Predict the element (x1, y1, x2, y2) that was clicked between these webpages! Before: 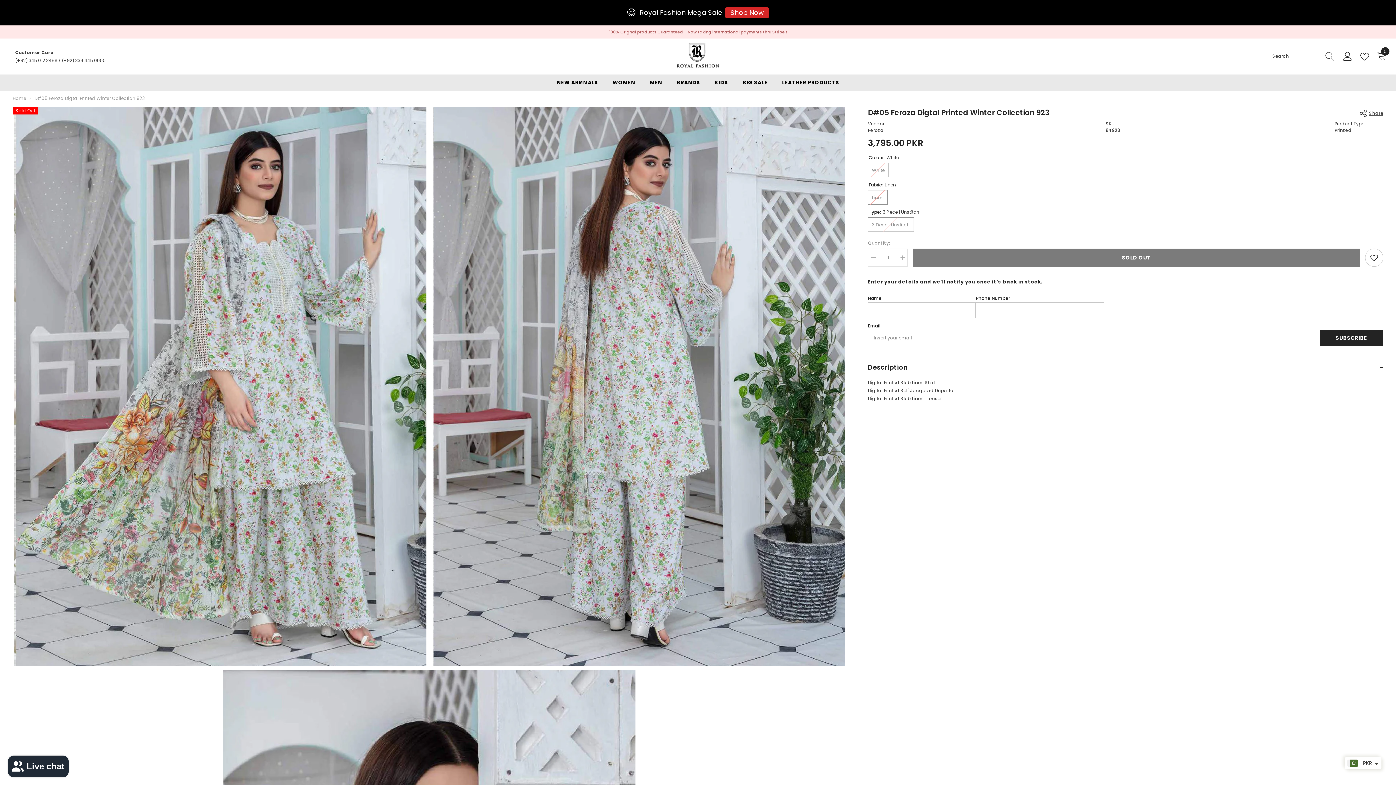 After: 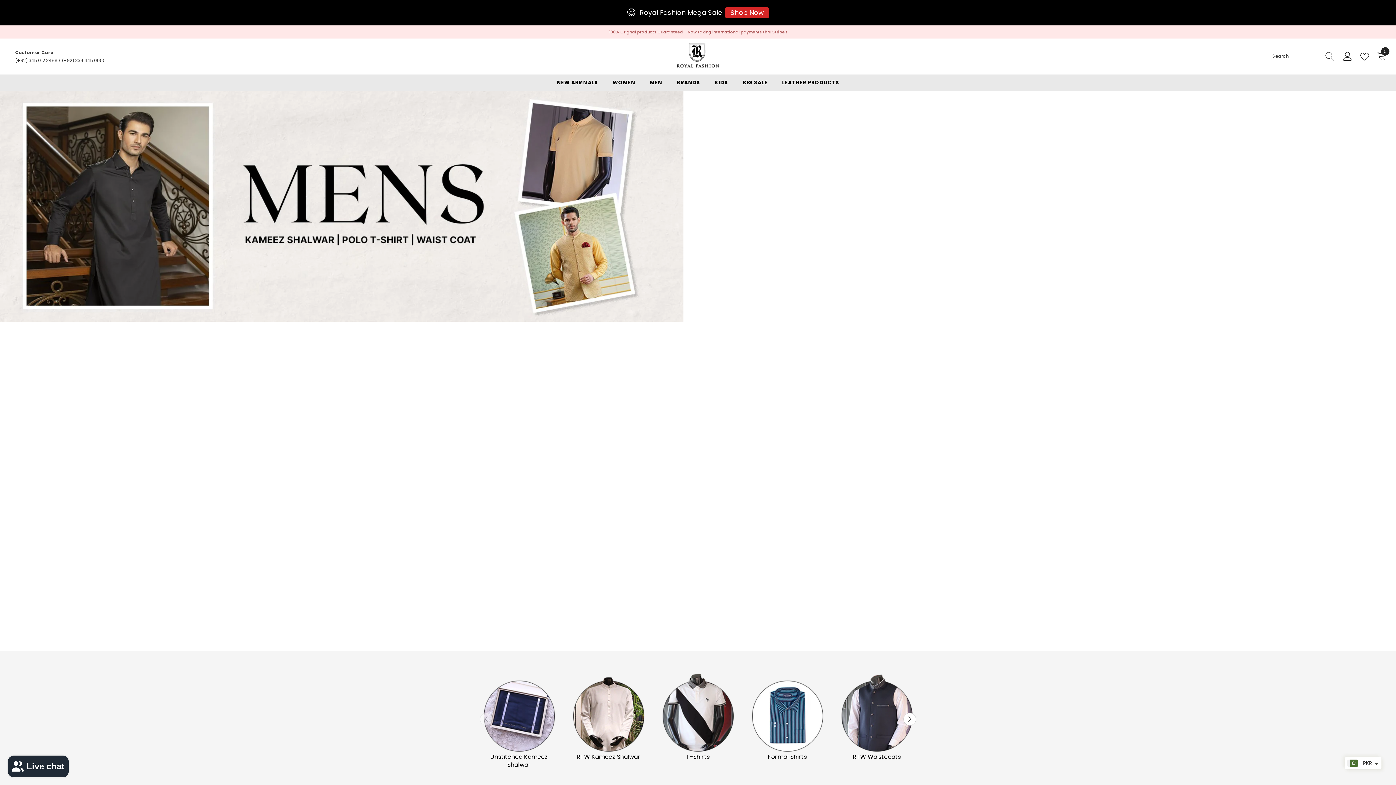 Action: label: MEN bbox: (642, 78, 669, 90)